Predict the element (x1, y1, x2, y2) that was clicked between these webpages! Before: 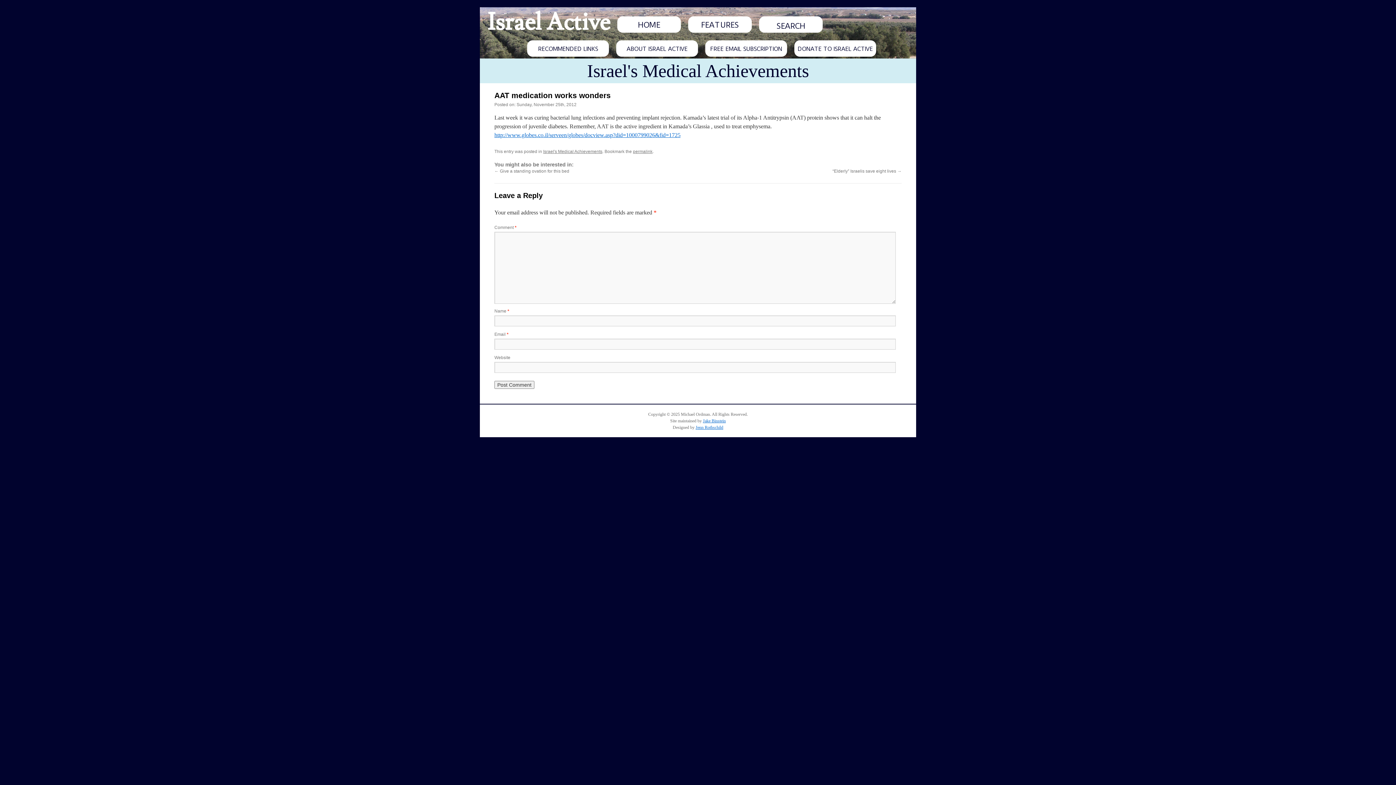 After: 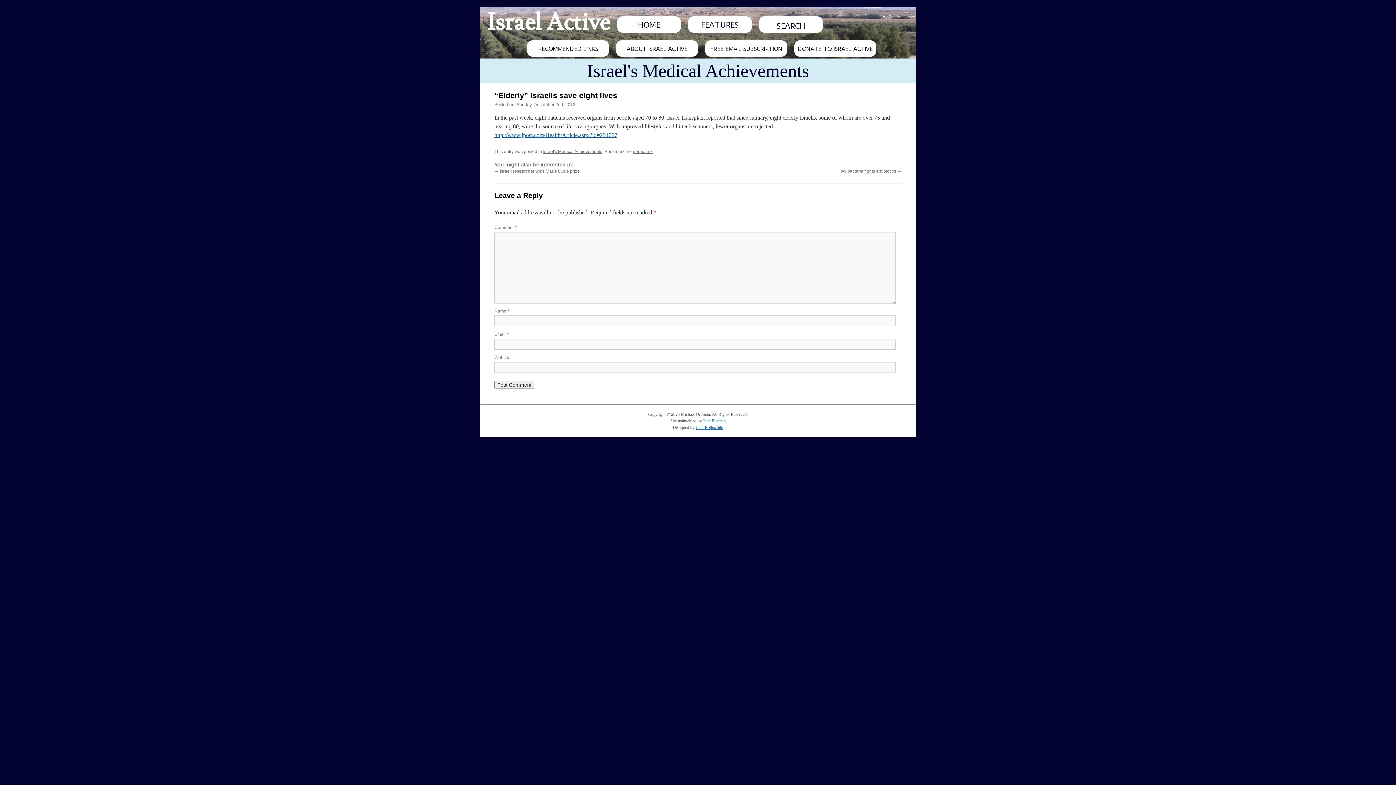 Action: label: “Elderly” Israelis save eight lives → bbox: (832, 168, 901, 173)